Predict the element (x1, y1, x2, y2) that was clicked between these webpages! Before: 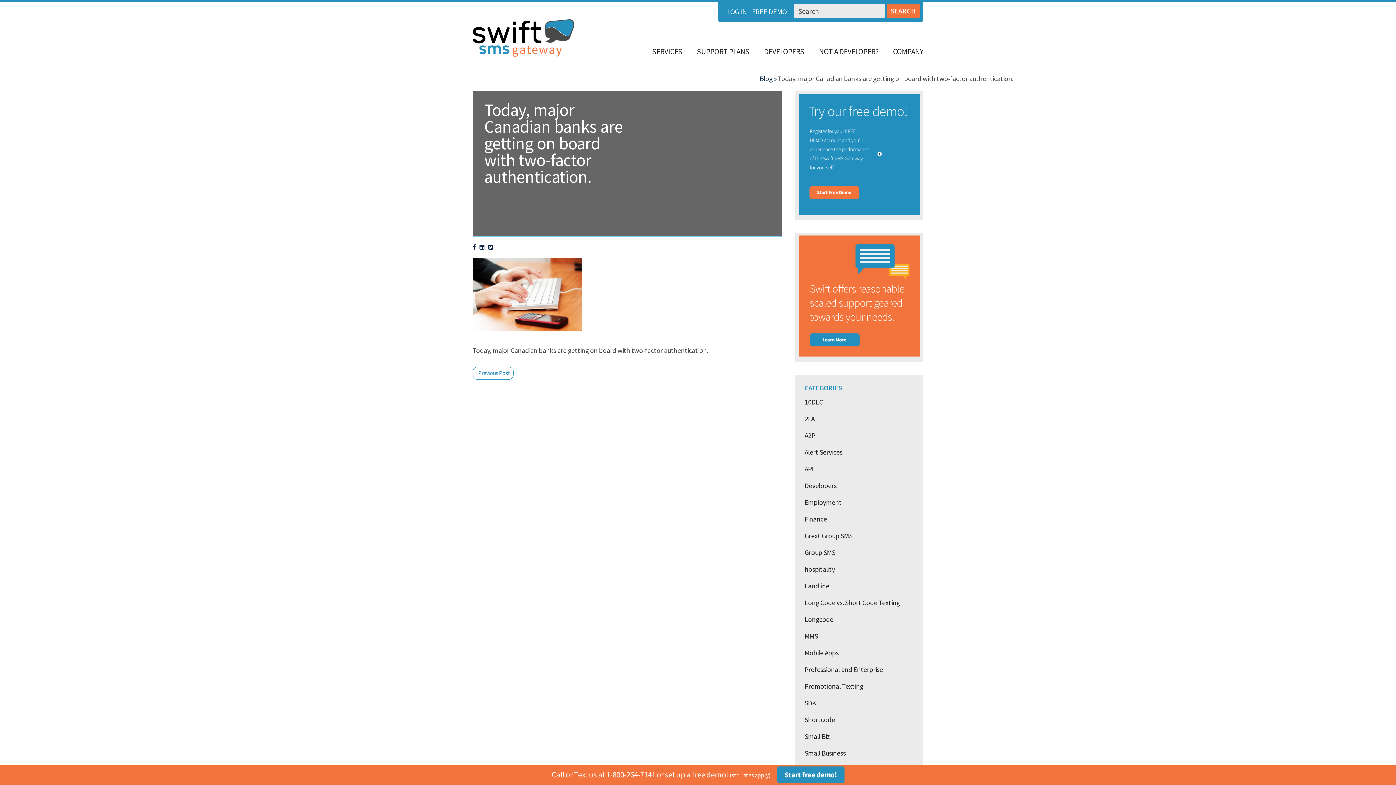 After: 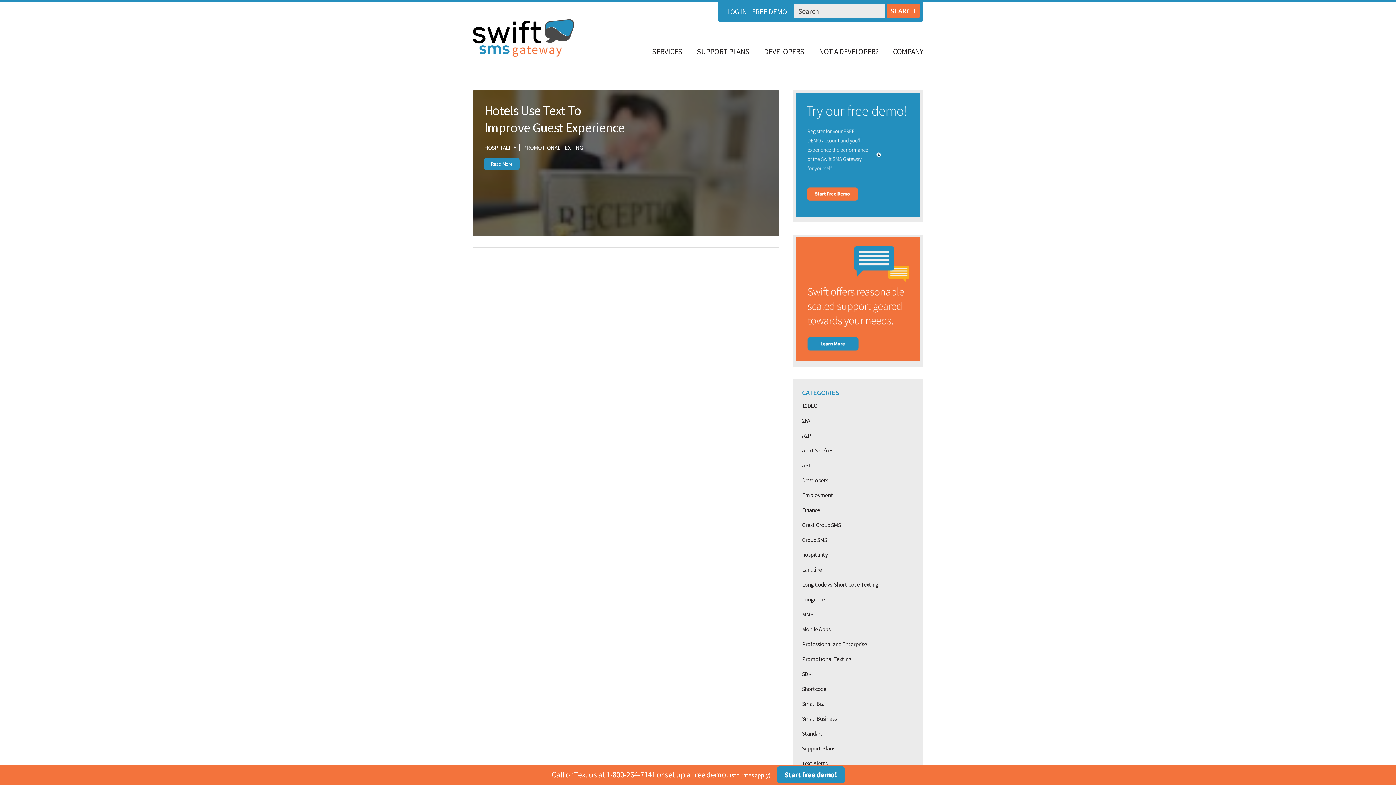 Action: bbox: (801, 561, 917, 577) label: hospitality